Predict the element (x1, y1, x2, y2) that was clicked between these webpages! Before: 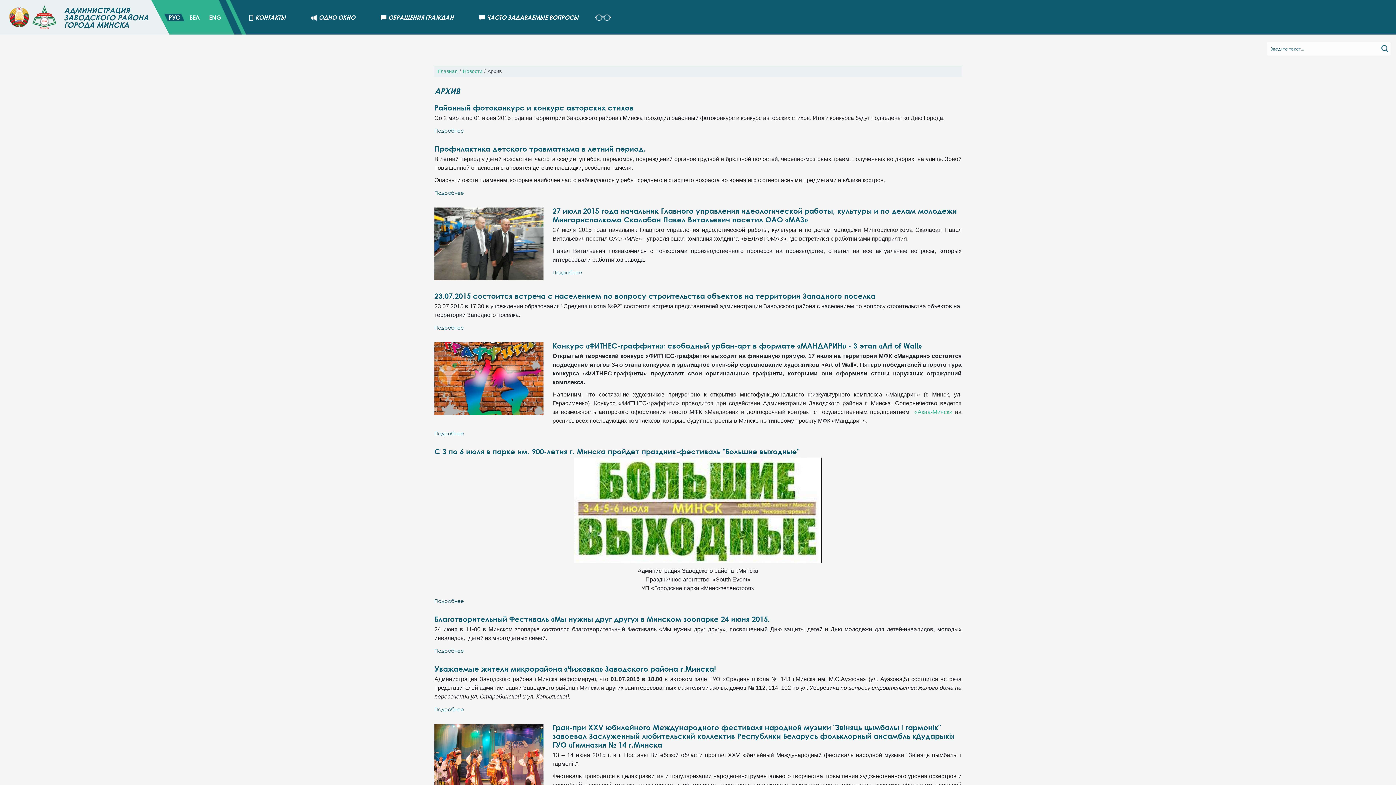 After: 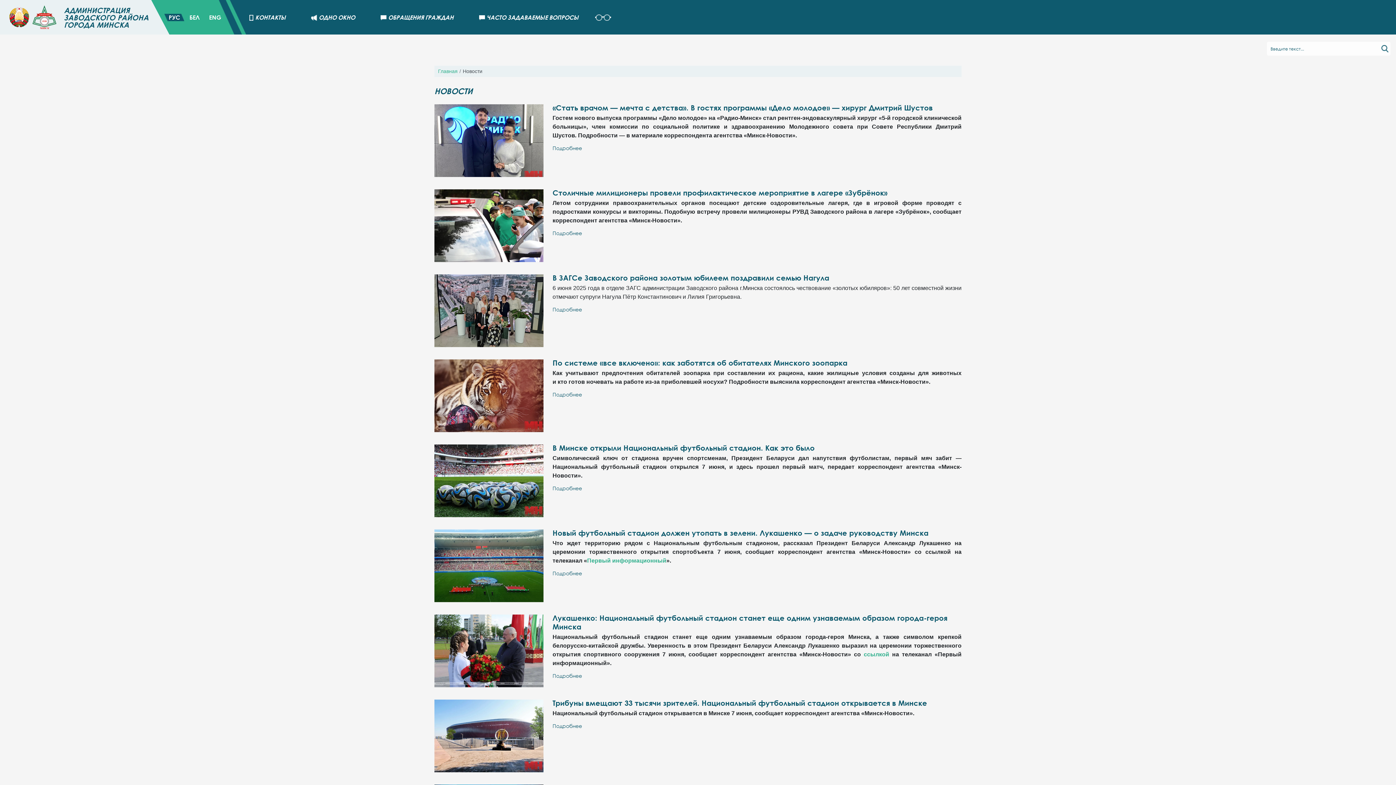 Action: label: Новости bbox: (462, 68, 482, 74)